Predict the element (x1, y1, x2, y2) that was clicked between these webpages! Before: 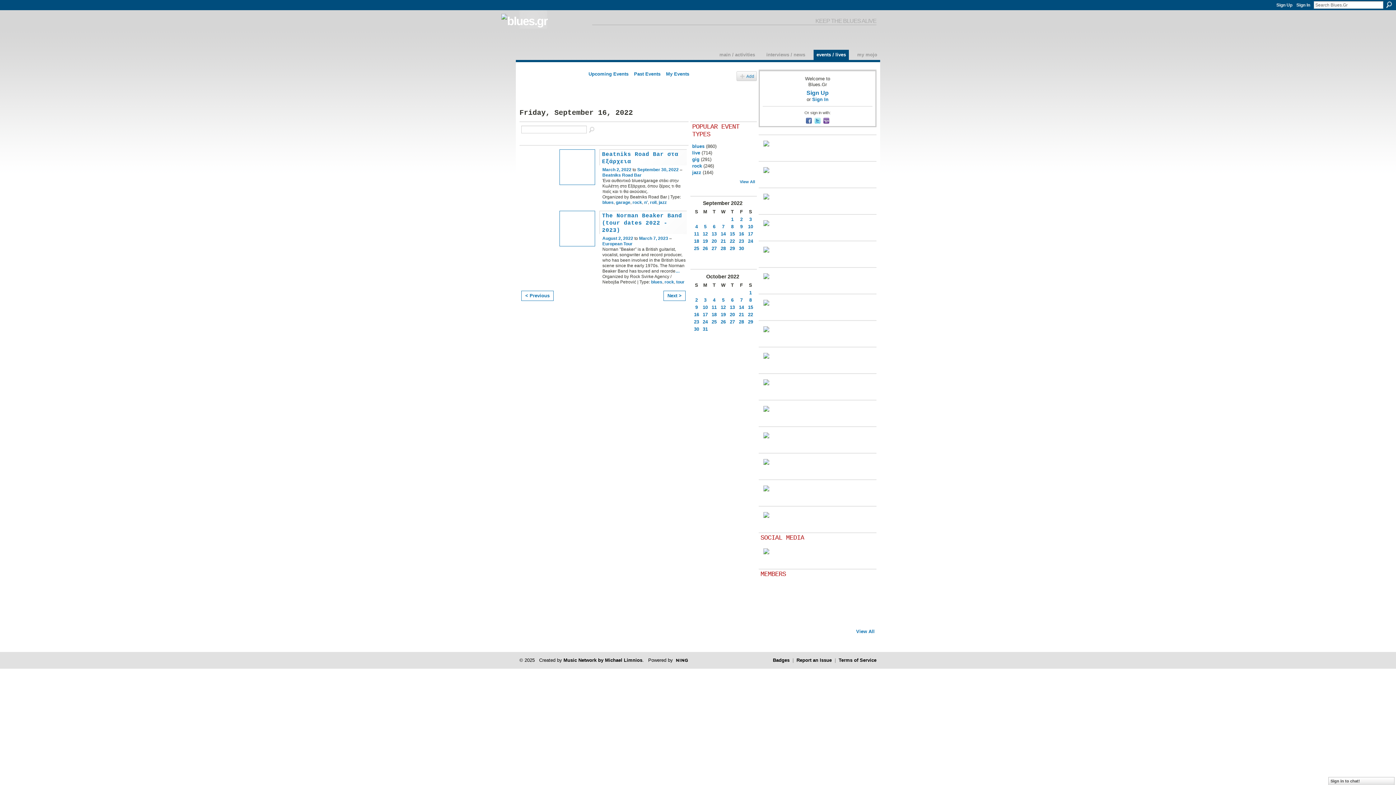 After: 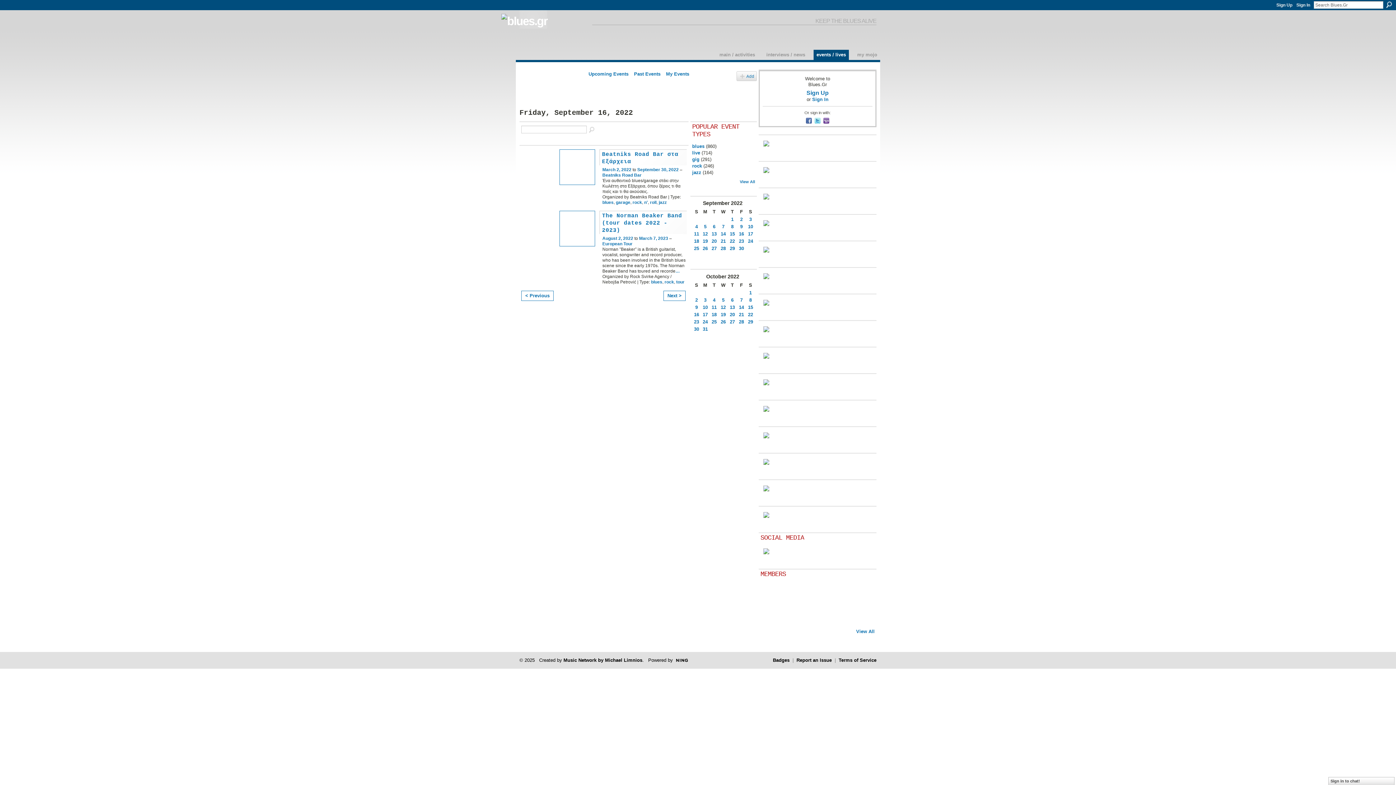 Action: bbox: (760, 512, 874, 518)